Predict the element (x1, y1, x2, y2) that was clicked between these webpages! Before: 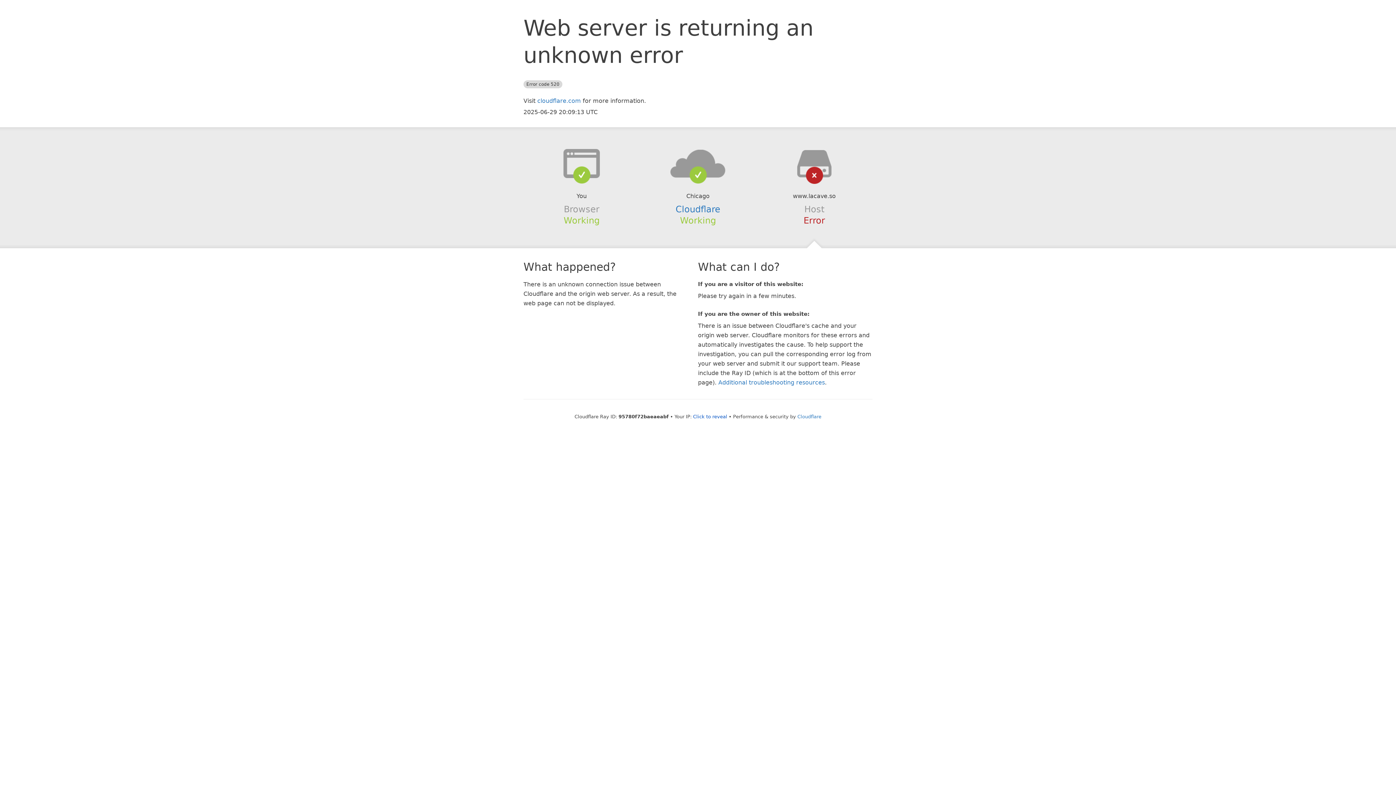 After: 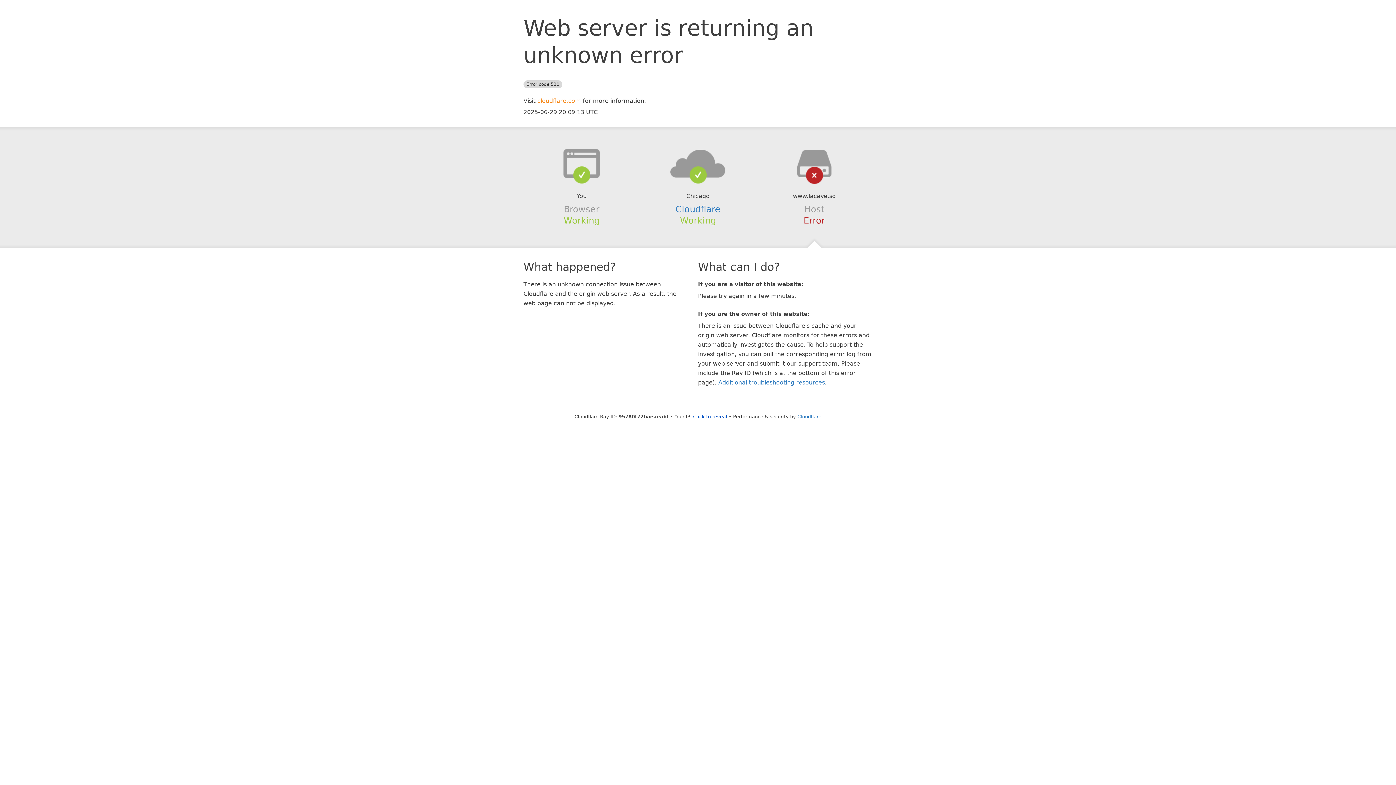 Action: label: cloudflare.com bbox: (537, 97, 581, 104)